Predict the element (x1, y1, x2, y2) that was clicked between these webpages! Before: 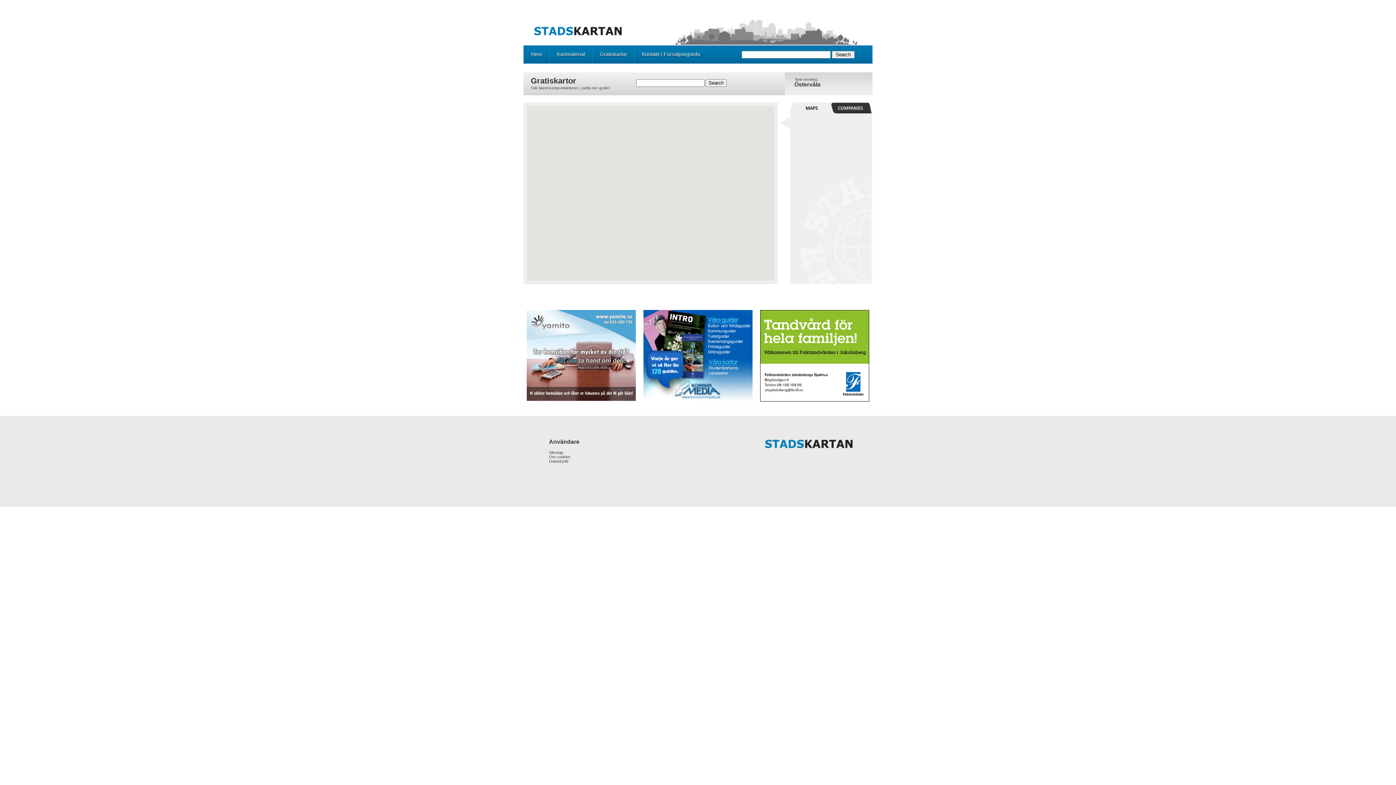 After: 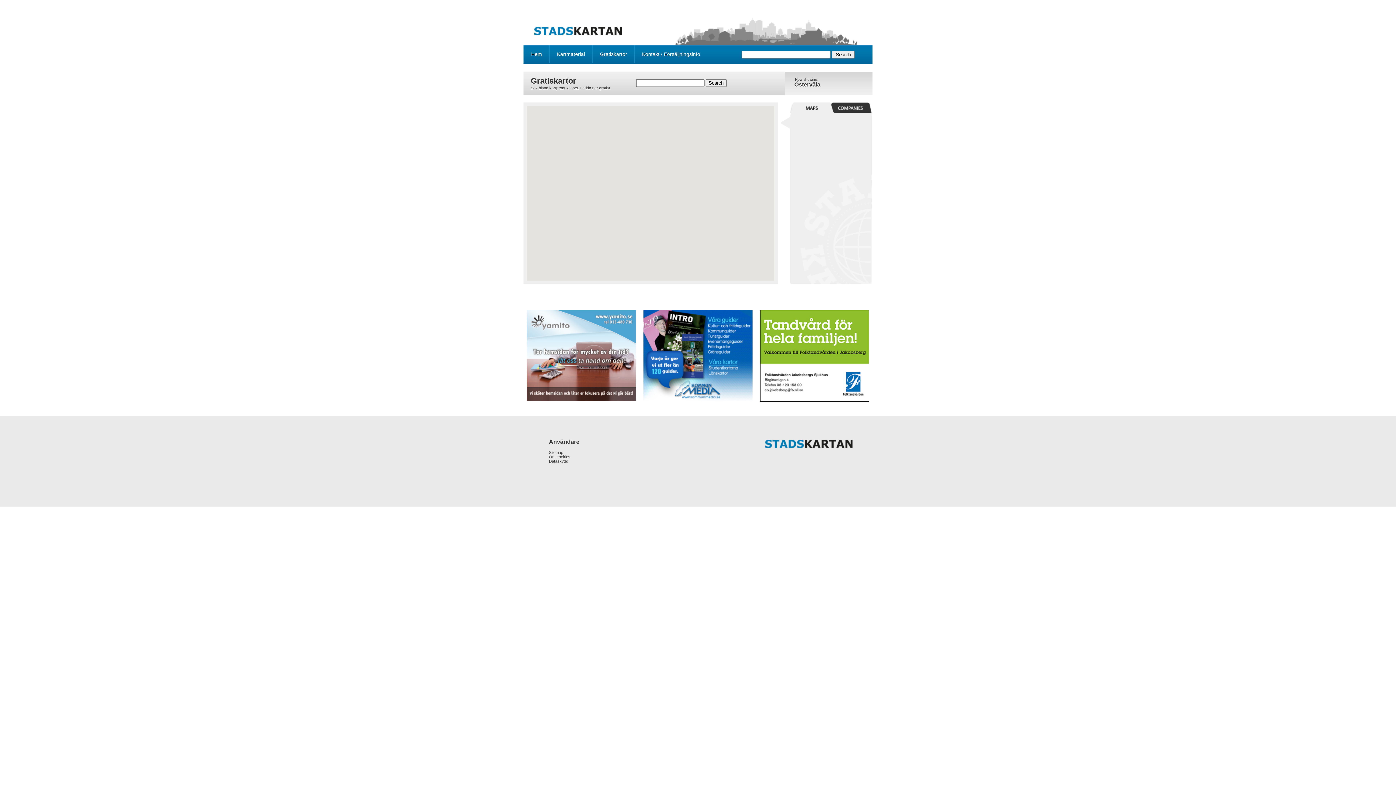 Action: label: Om cookies bbox: (549, 454, 570, 459)